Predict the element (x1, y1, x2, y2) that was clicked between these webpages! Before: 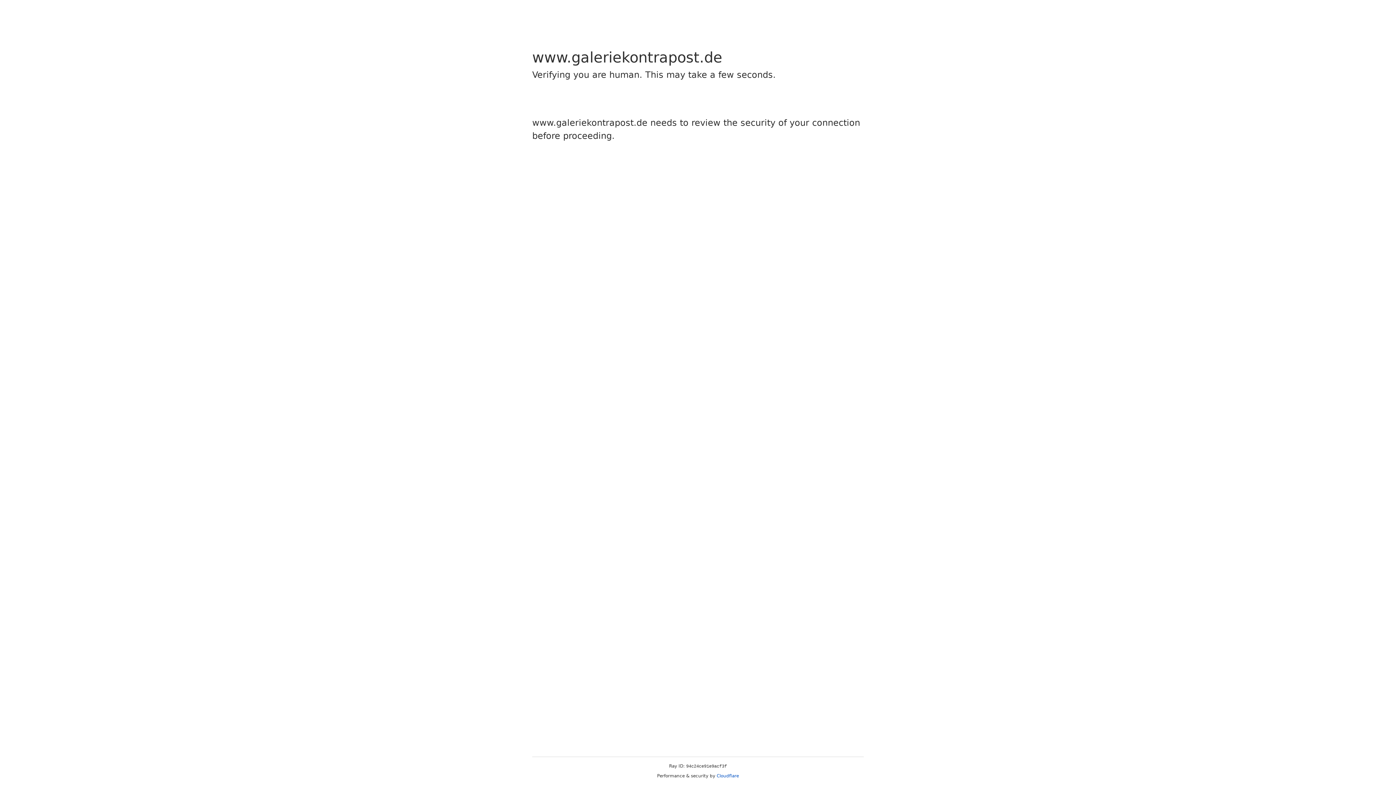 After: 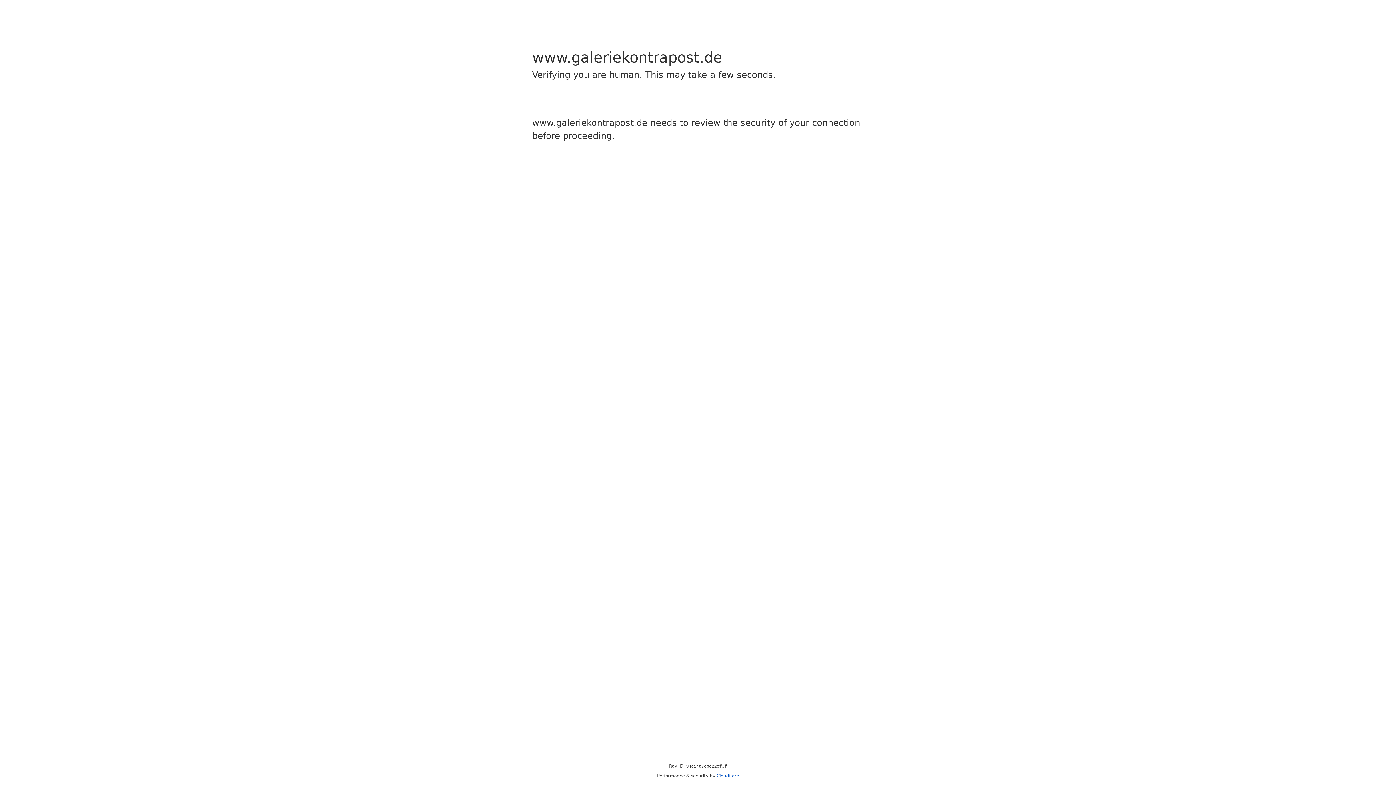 Action: label: Cloudflare bbox: (716, 773, 739, 778)